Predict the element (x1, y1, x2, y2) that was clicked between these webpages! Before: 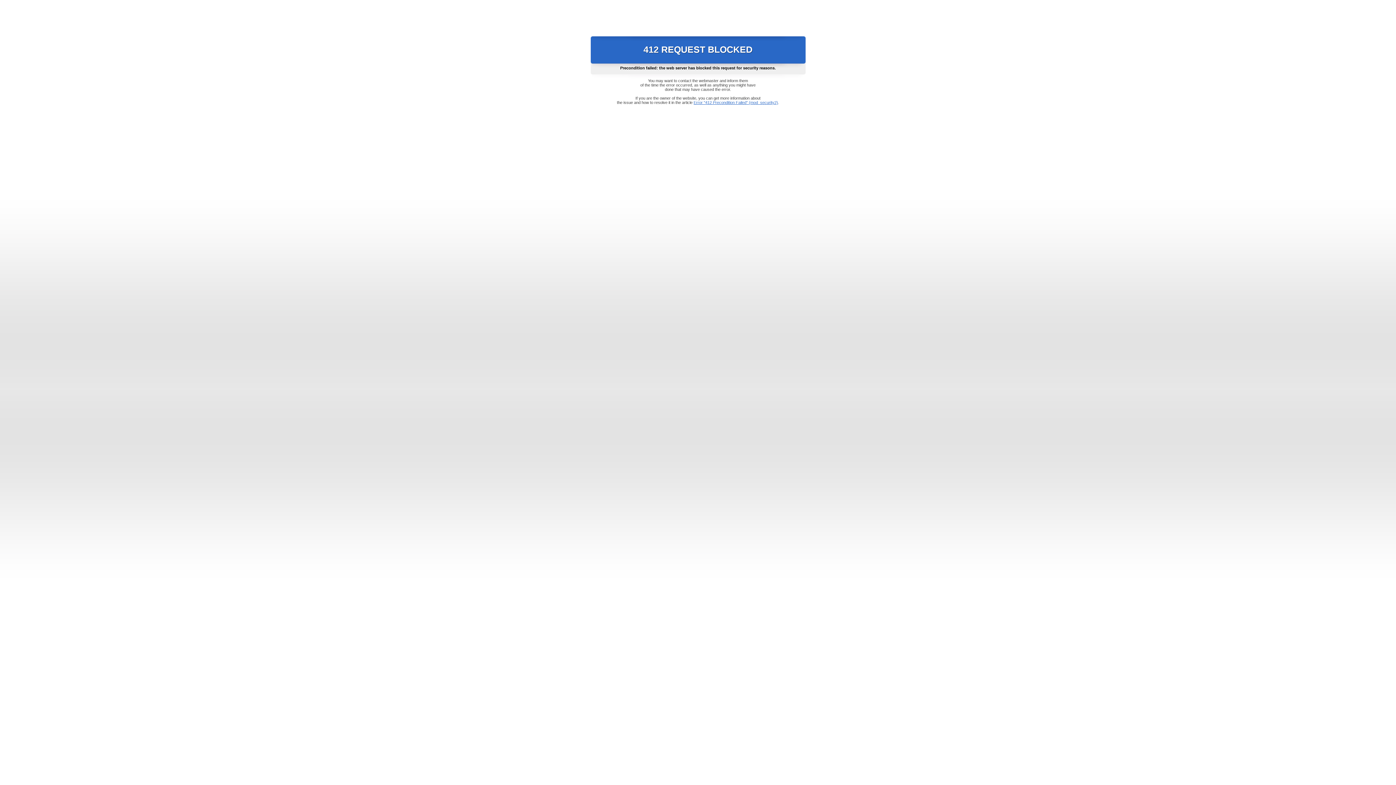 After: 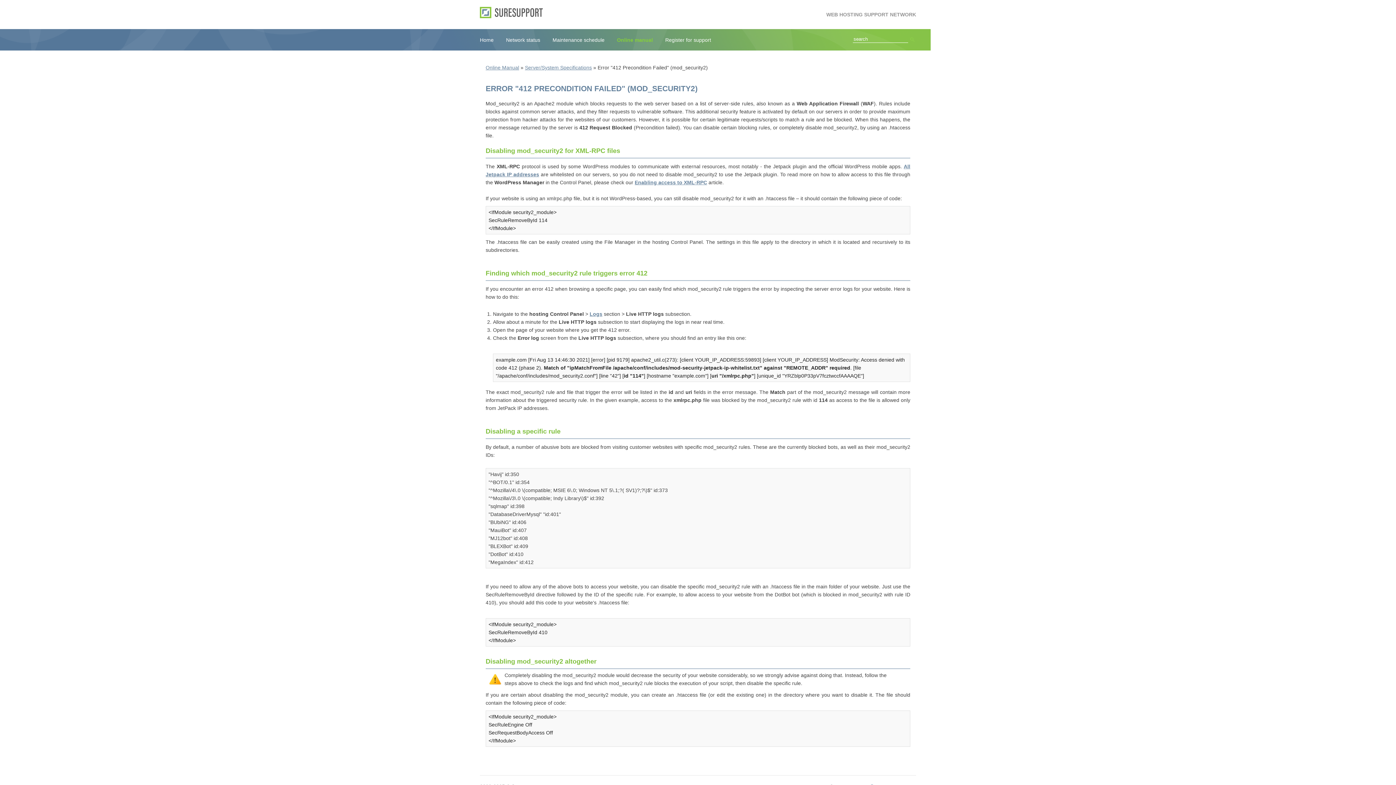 Action: bbox: (693, 100, 778, 104) label: Error "412 Precondition Failed" (mod_security2)